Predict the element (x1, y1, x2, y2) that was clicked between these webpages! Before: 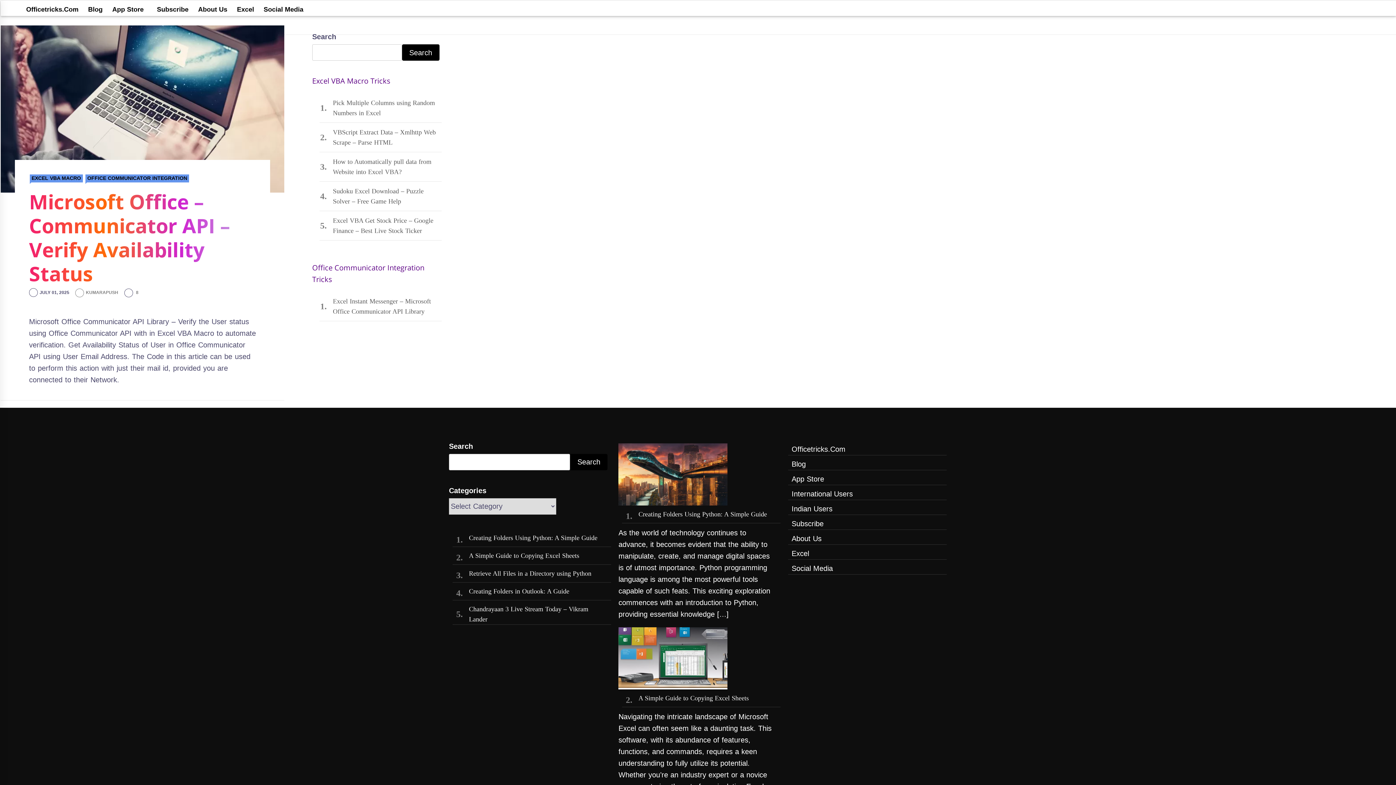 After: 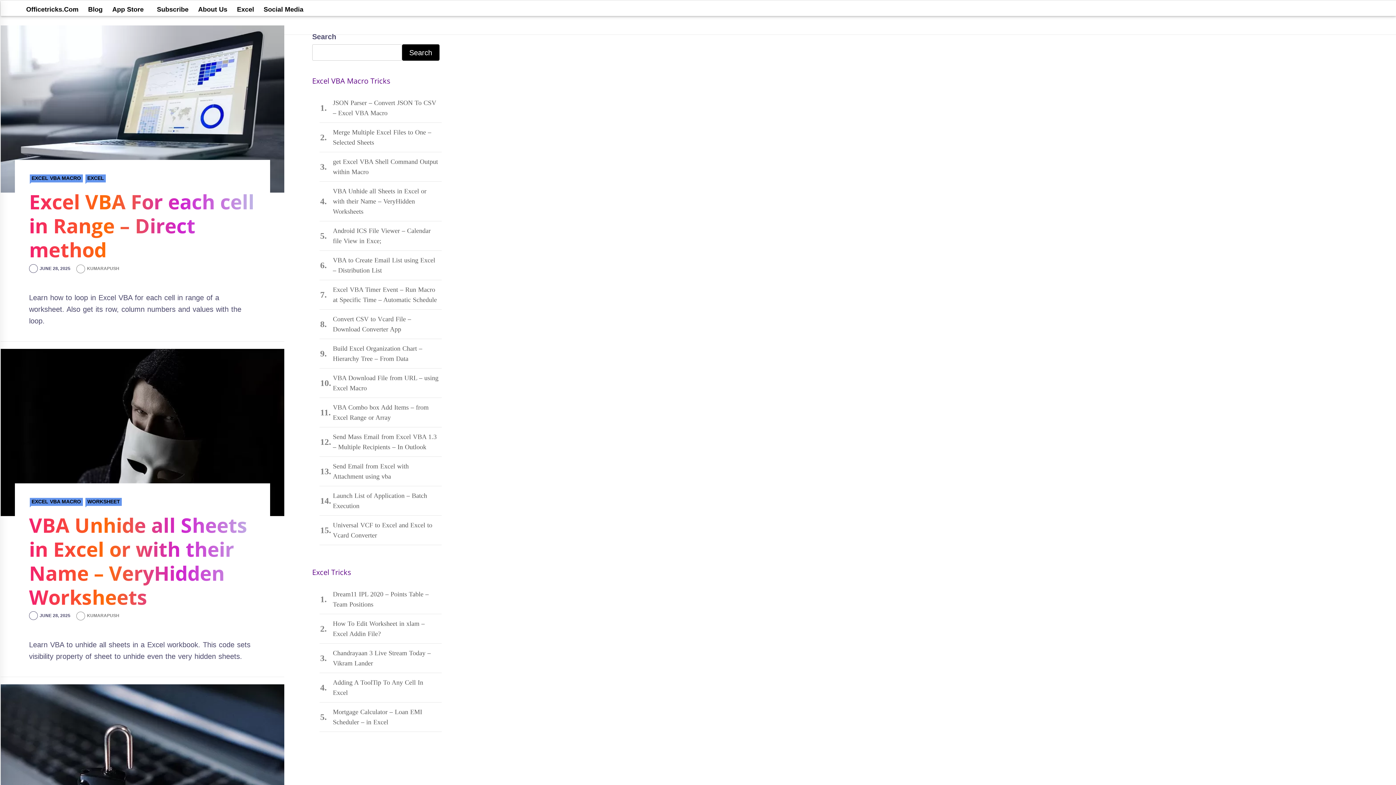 Action: label: EXCEL VBA MACRO bbox: (29, 174, 82, 182)